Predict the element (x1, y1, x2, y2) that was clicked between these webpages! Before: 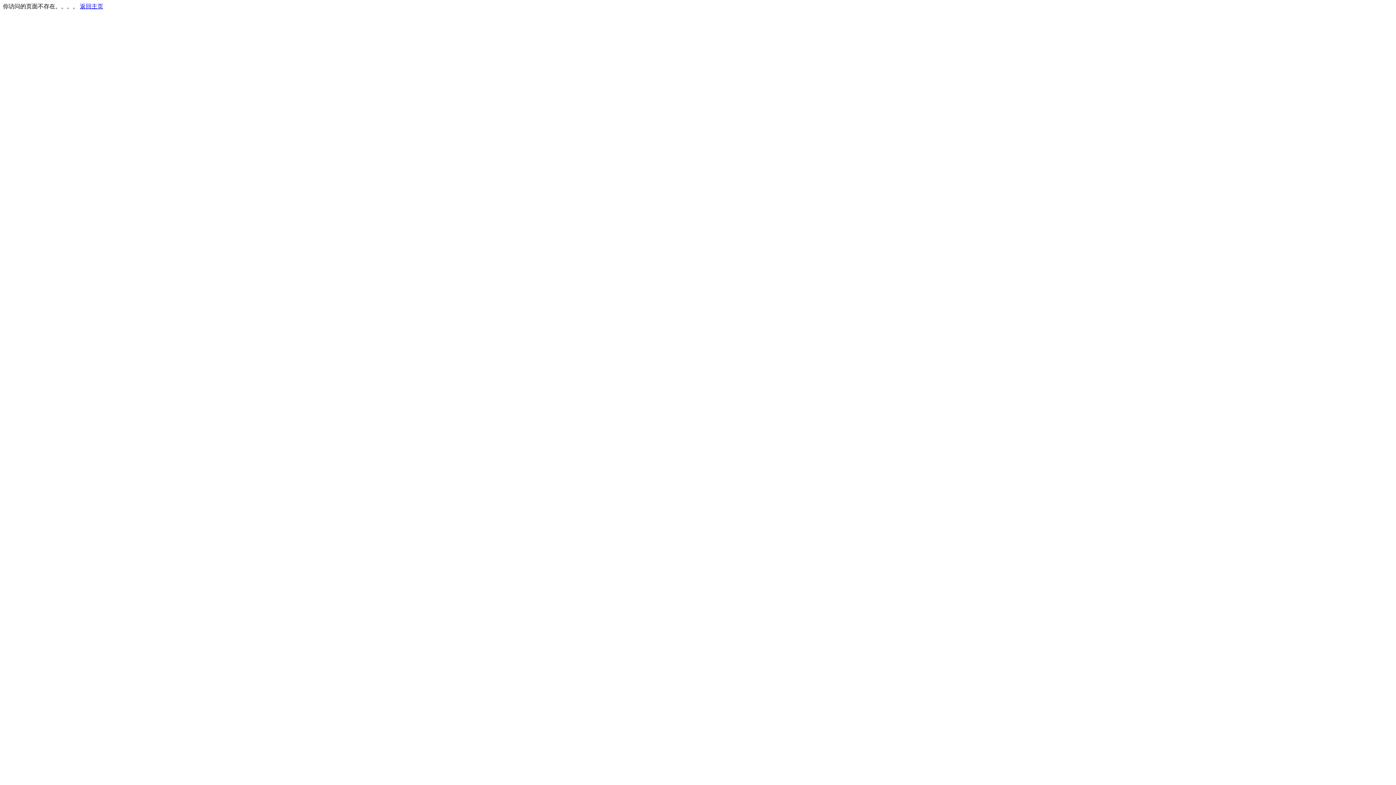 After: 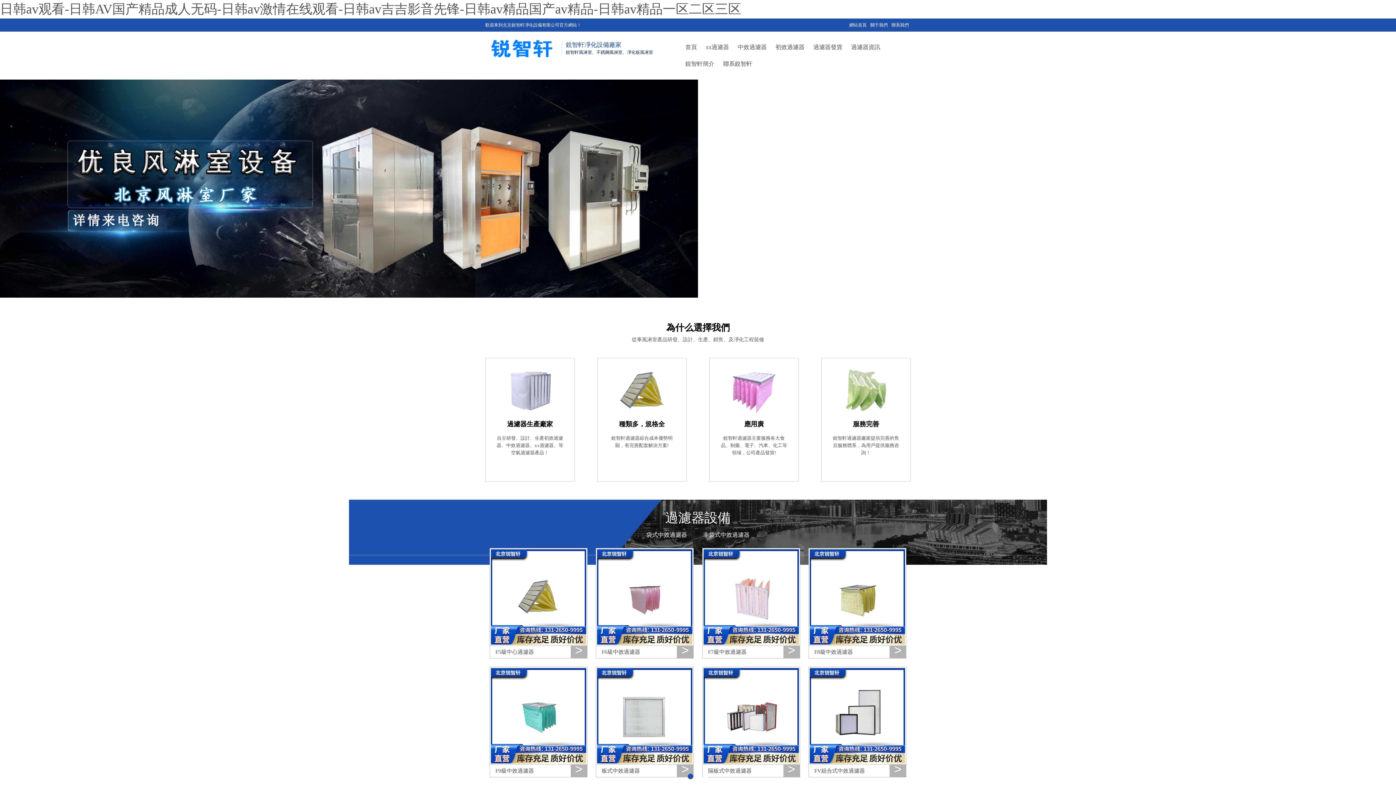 Action: label: 返回主页 bbox: (80, 3, 103, 9)